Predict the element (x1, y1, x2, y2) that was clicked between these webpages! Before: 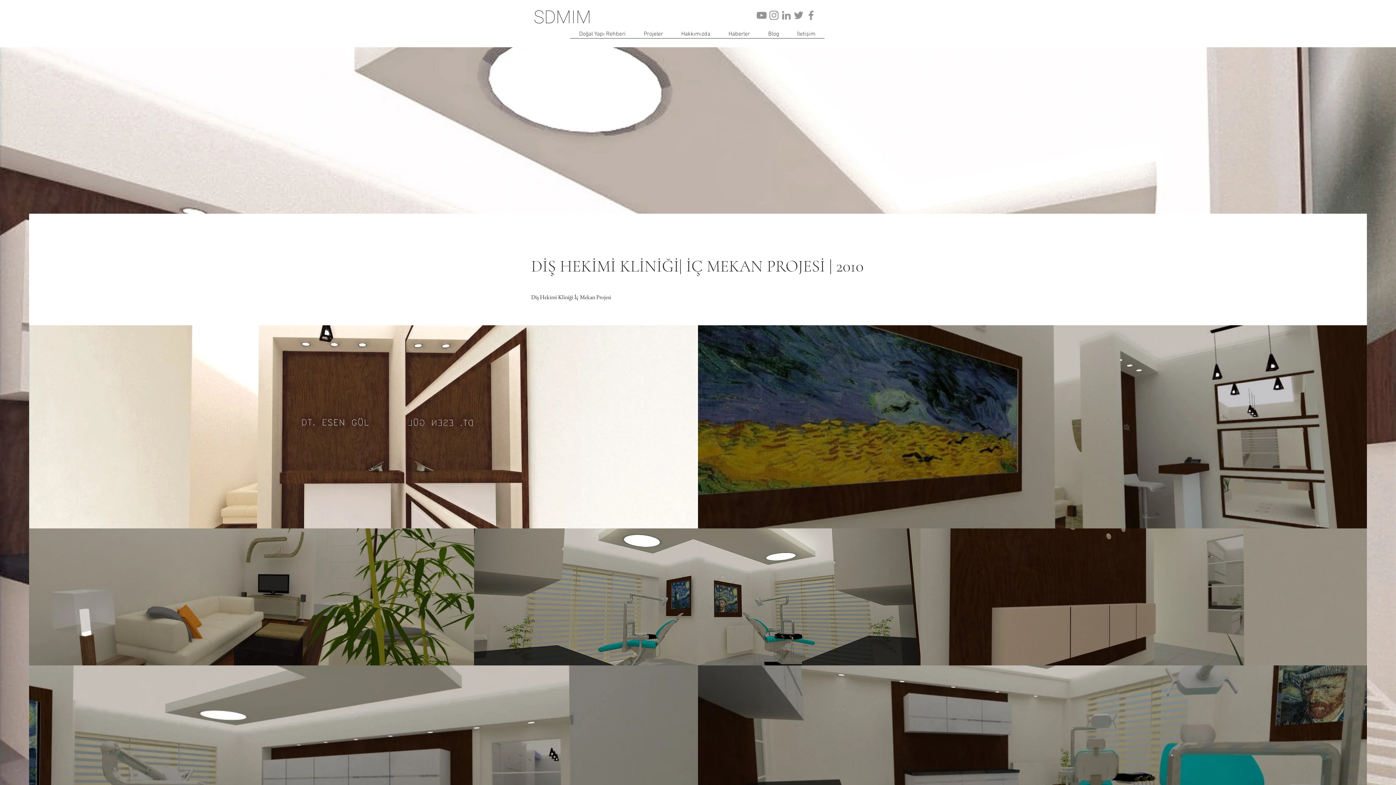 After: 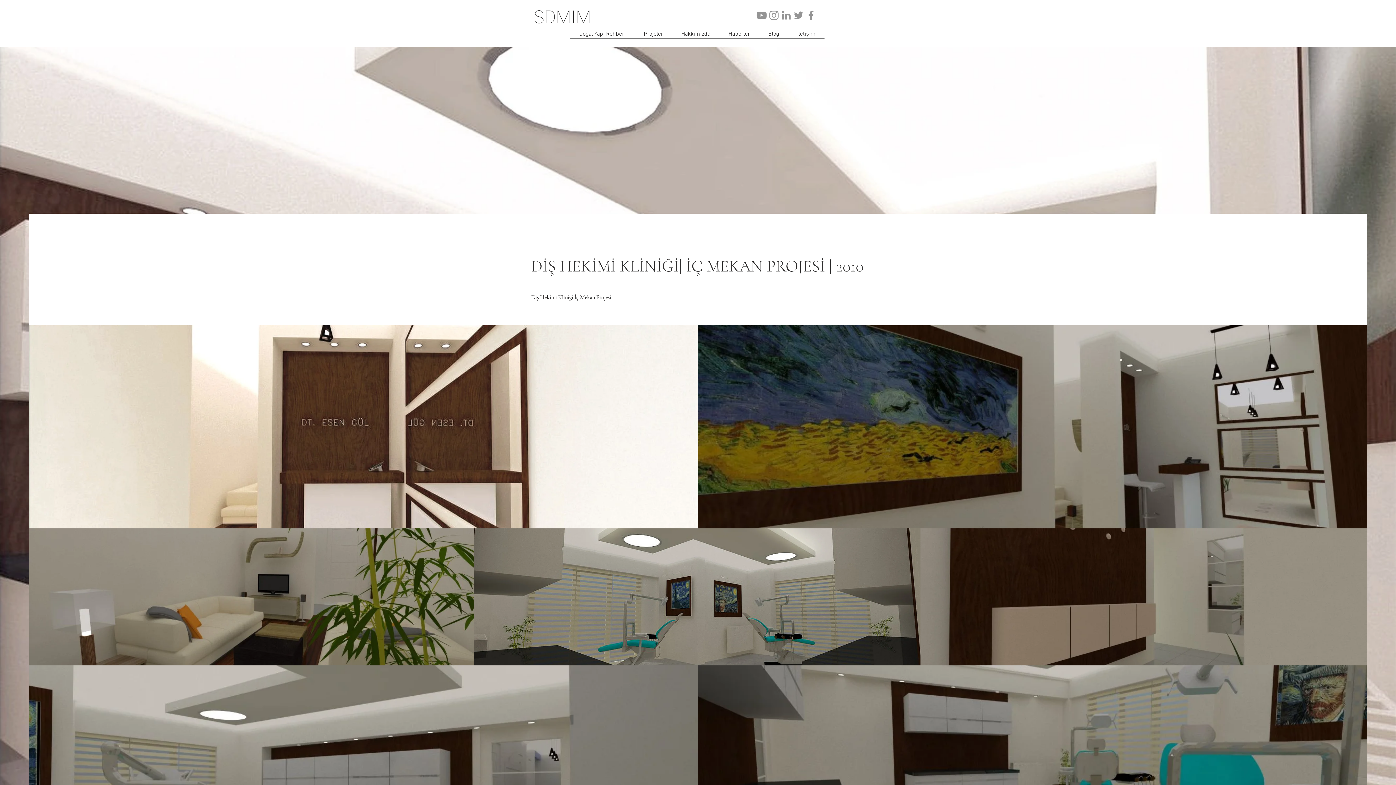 Action: bbox: (805, 9, 817, 21) label: Gri Facebook Simge